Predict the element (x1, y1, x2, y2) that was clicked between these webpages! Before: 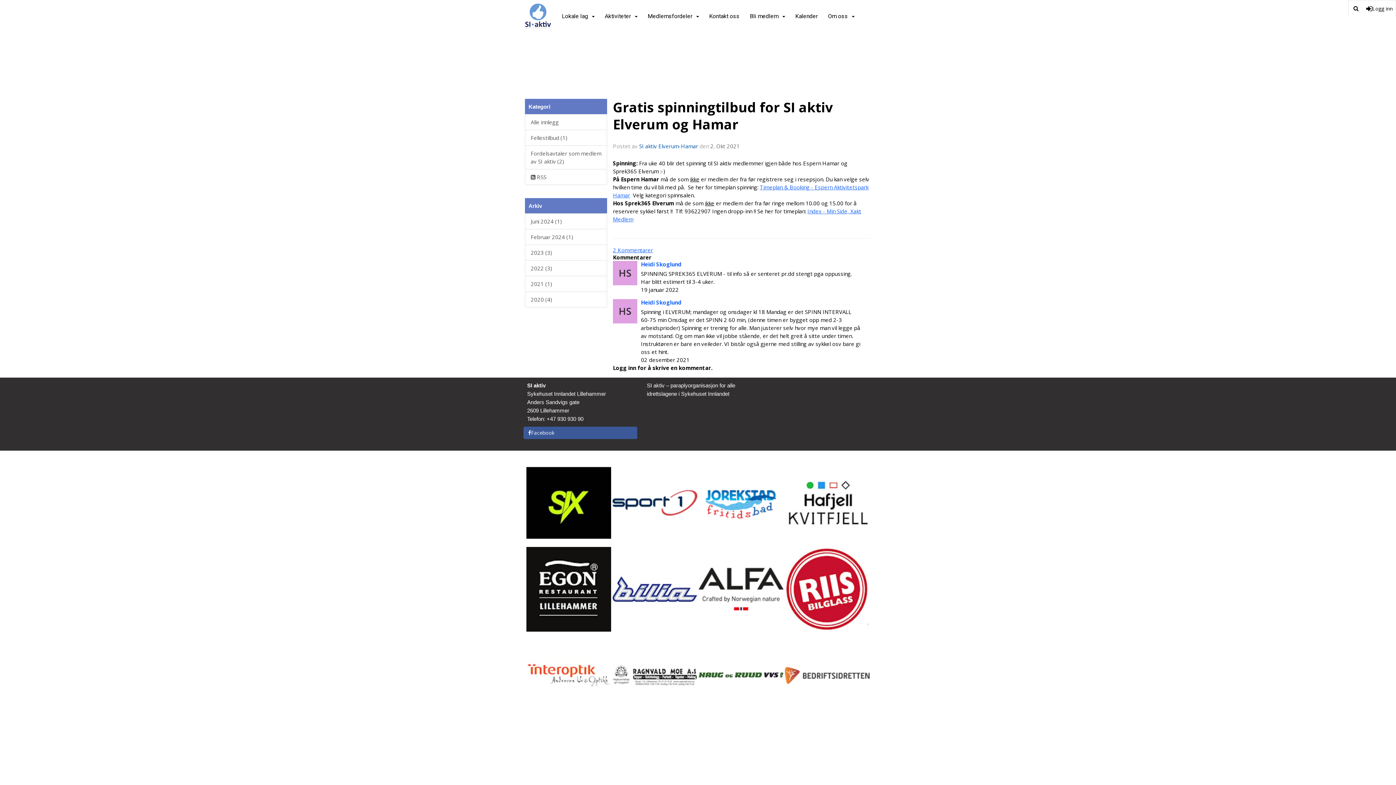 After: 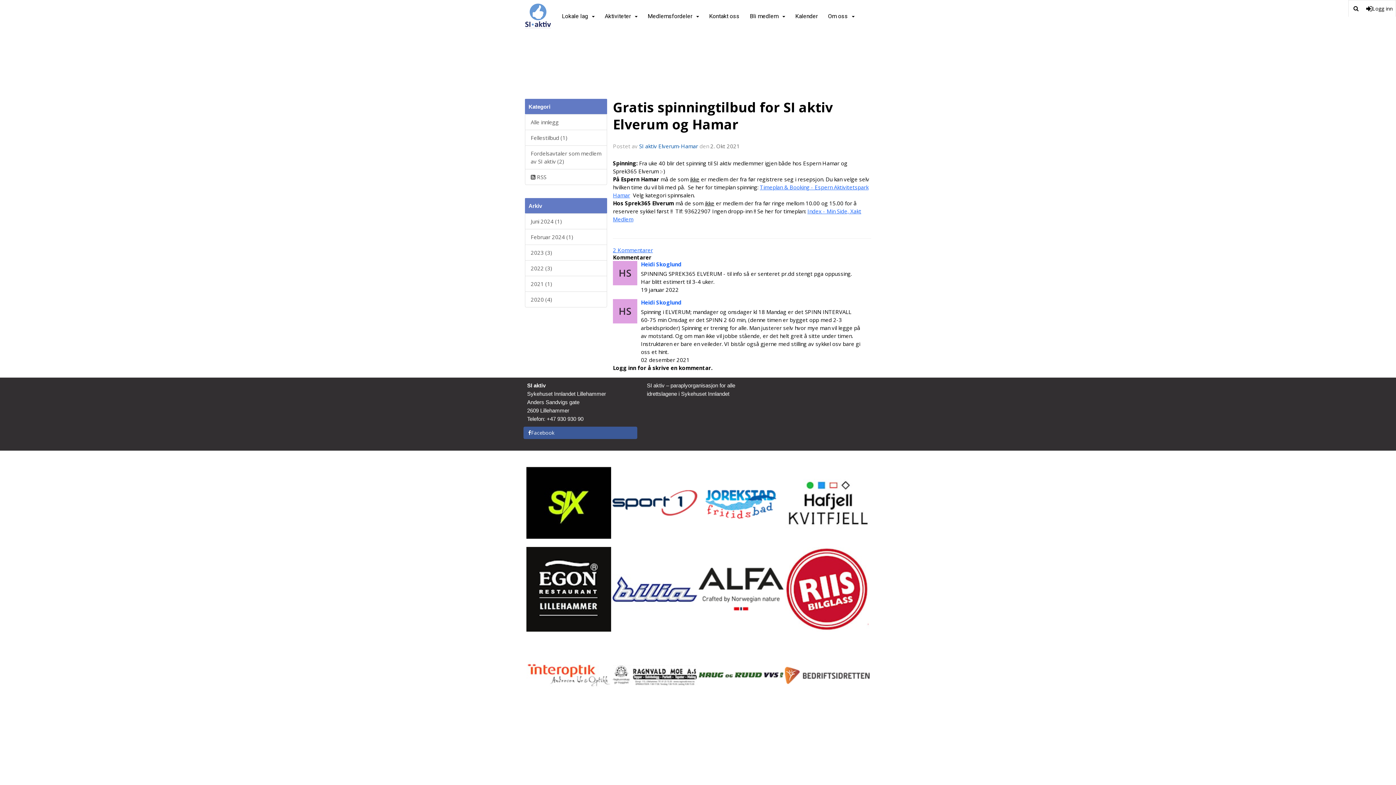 Action: bbox: (784, 632, 870, 718)